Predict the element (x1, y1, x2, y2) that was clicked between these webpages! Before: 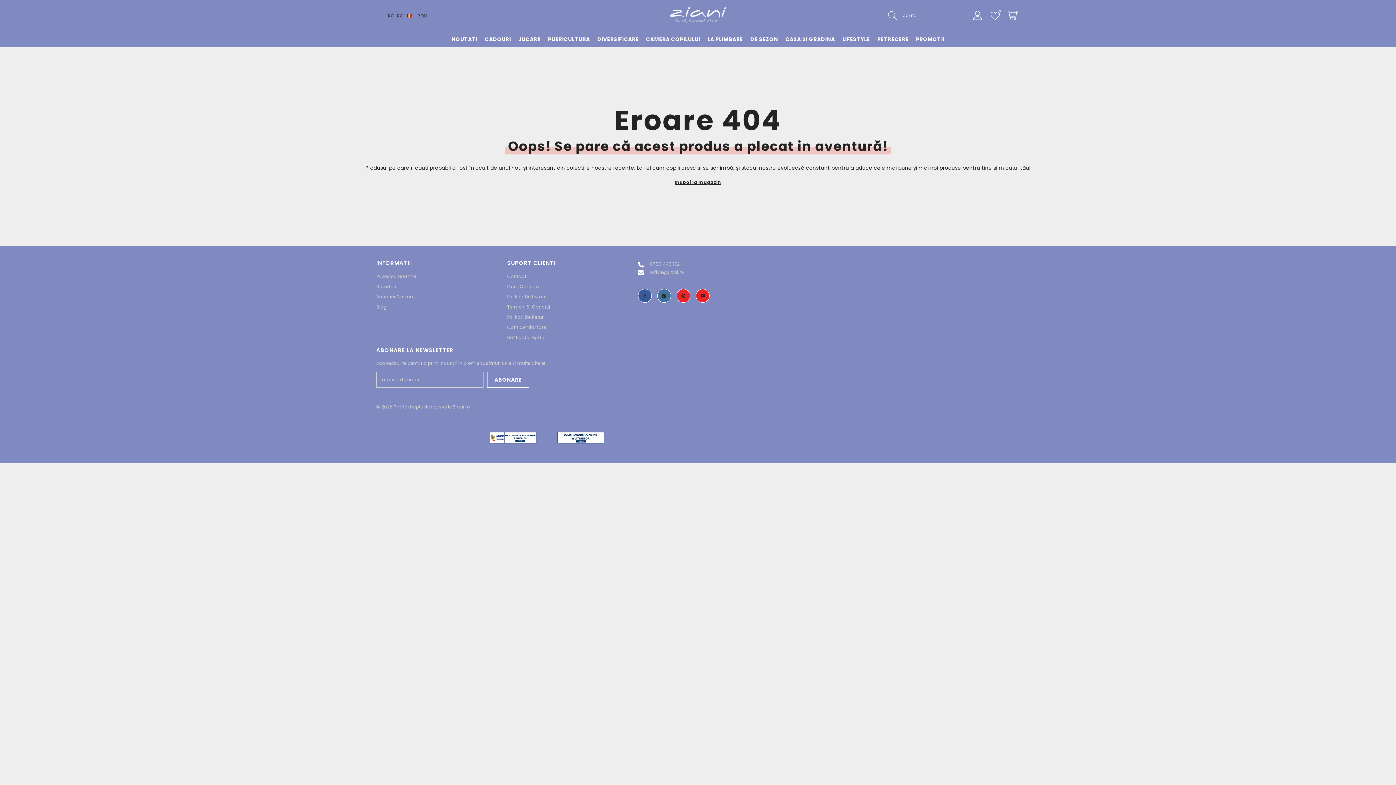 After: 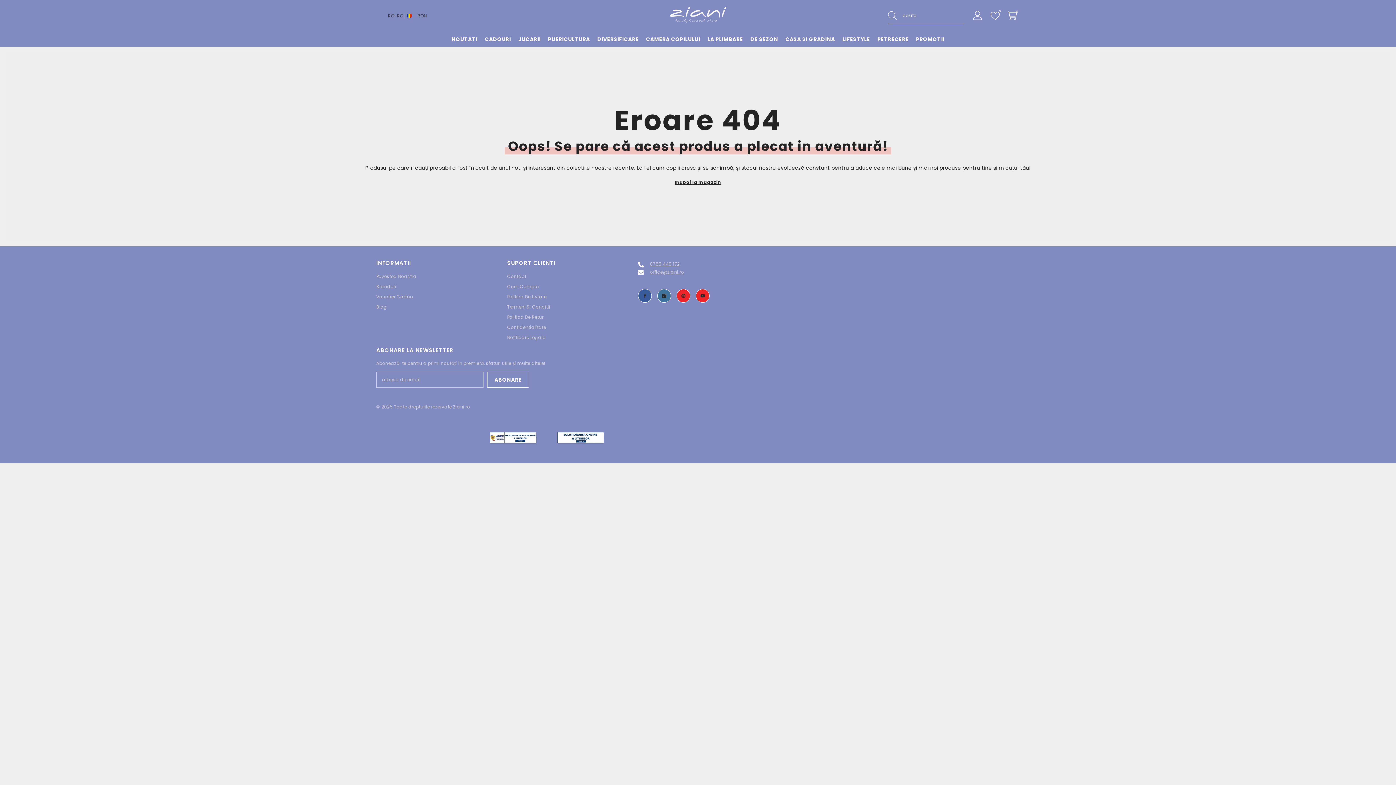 Action: bbox: (650, 261, 679, 267) label: 0750 440 172